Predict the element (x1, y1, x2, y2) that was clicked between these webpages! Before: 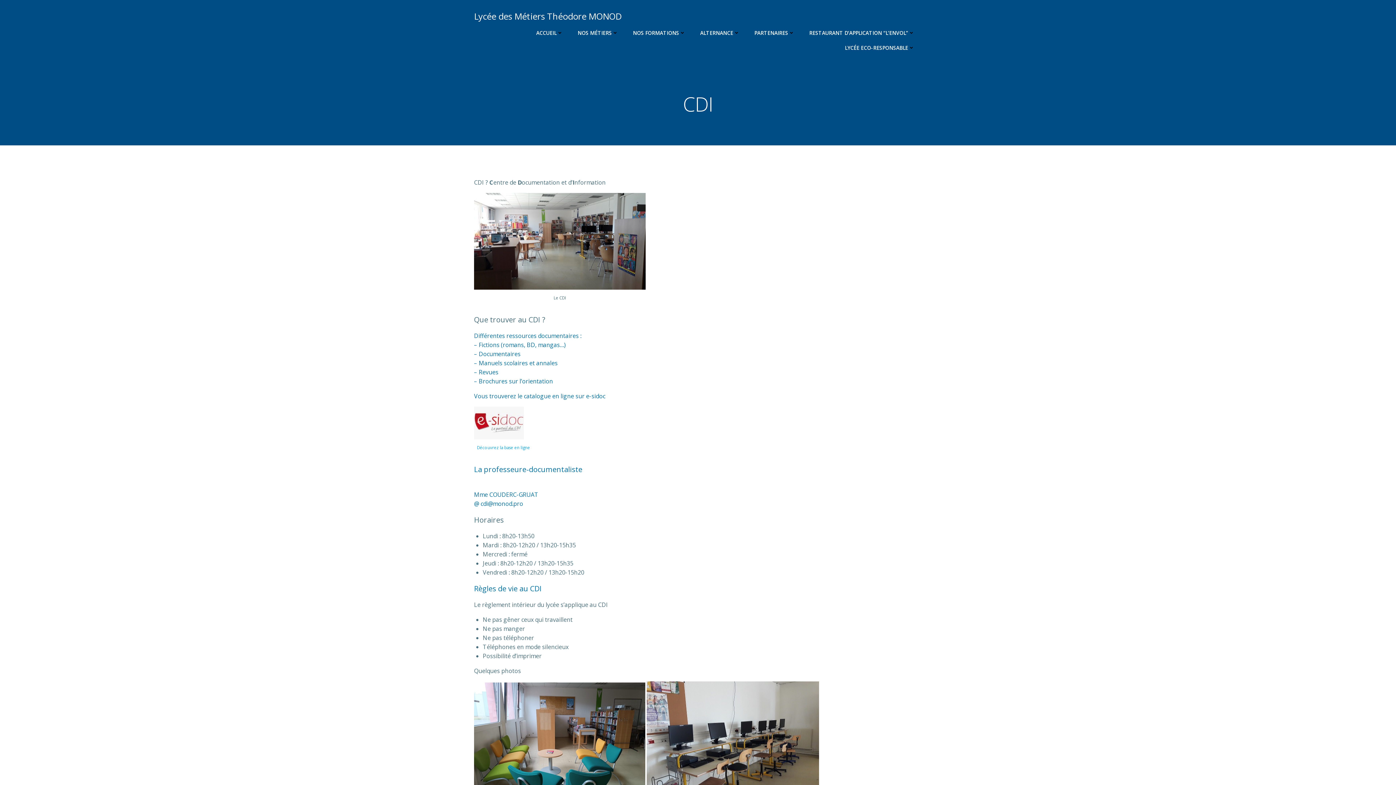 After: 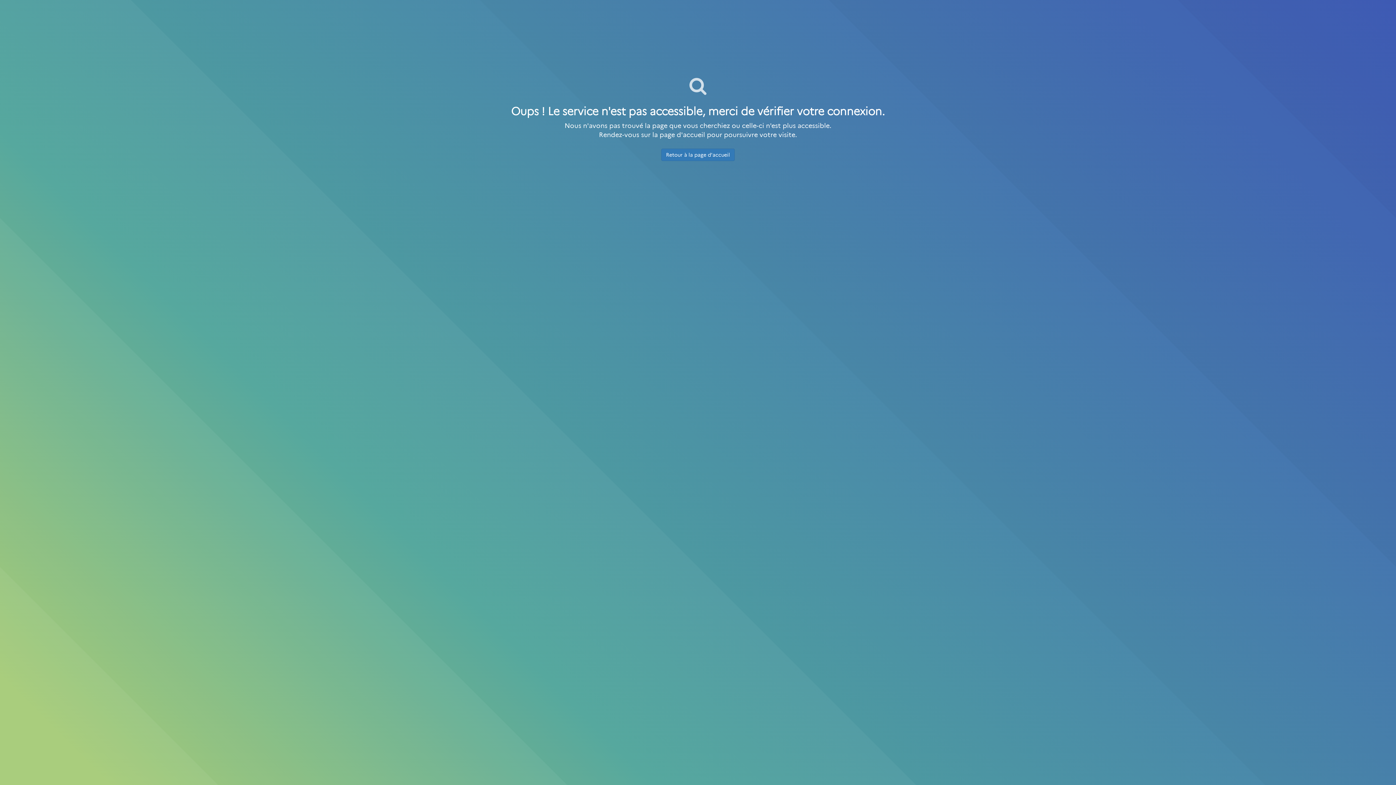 Action: bbox: (477, 445, 530, 450) label: Découvrez la base en ligne